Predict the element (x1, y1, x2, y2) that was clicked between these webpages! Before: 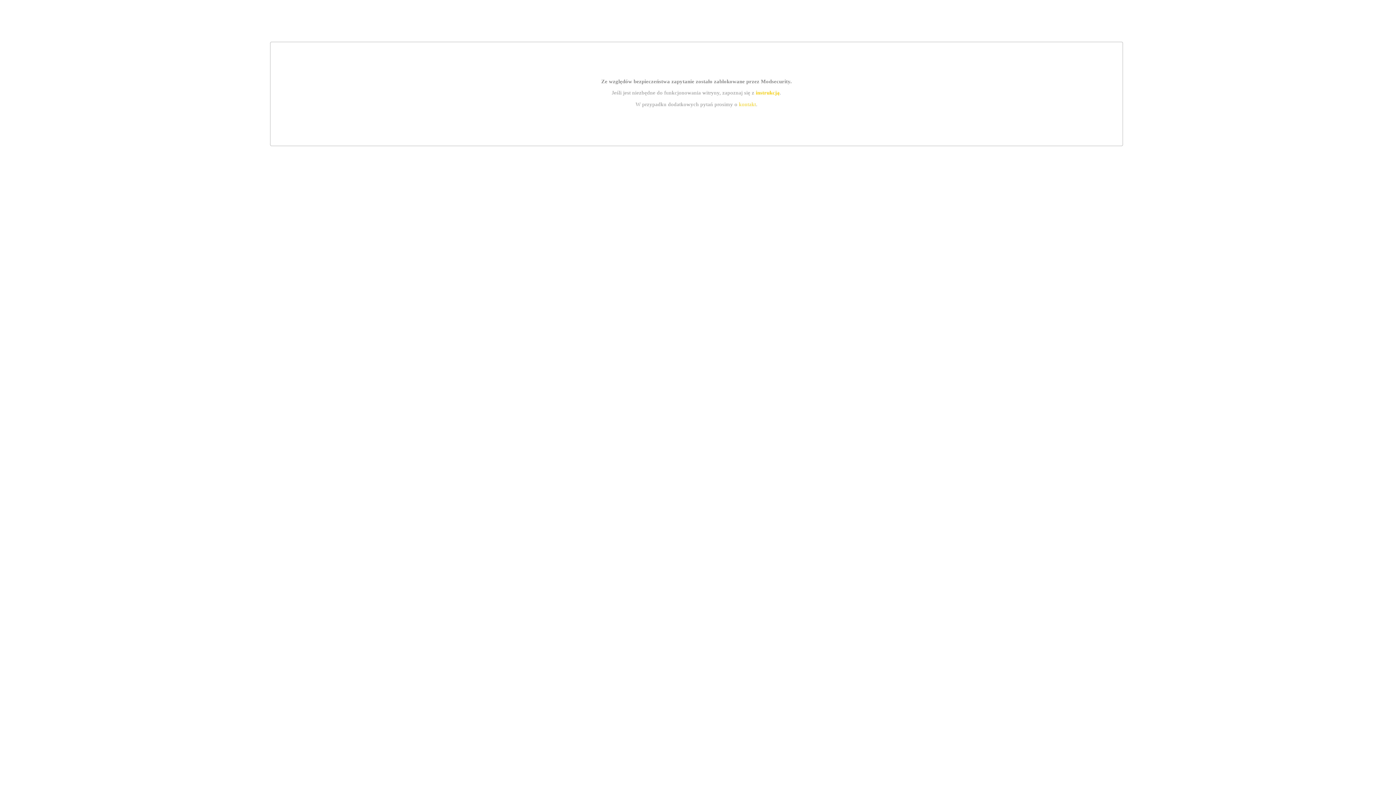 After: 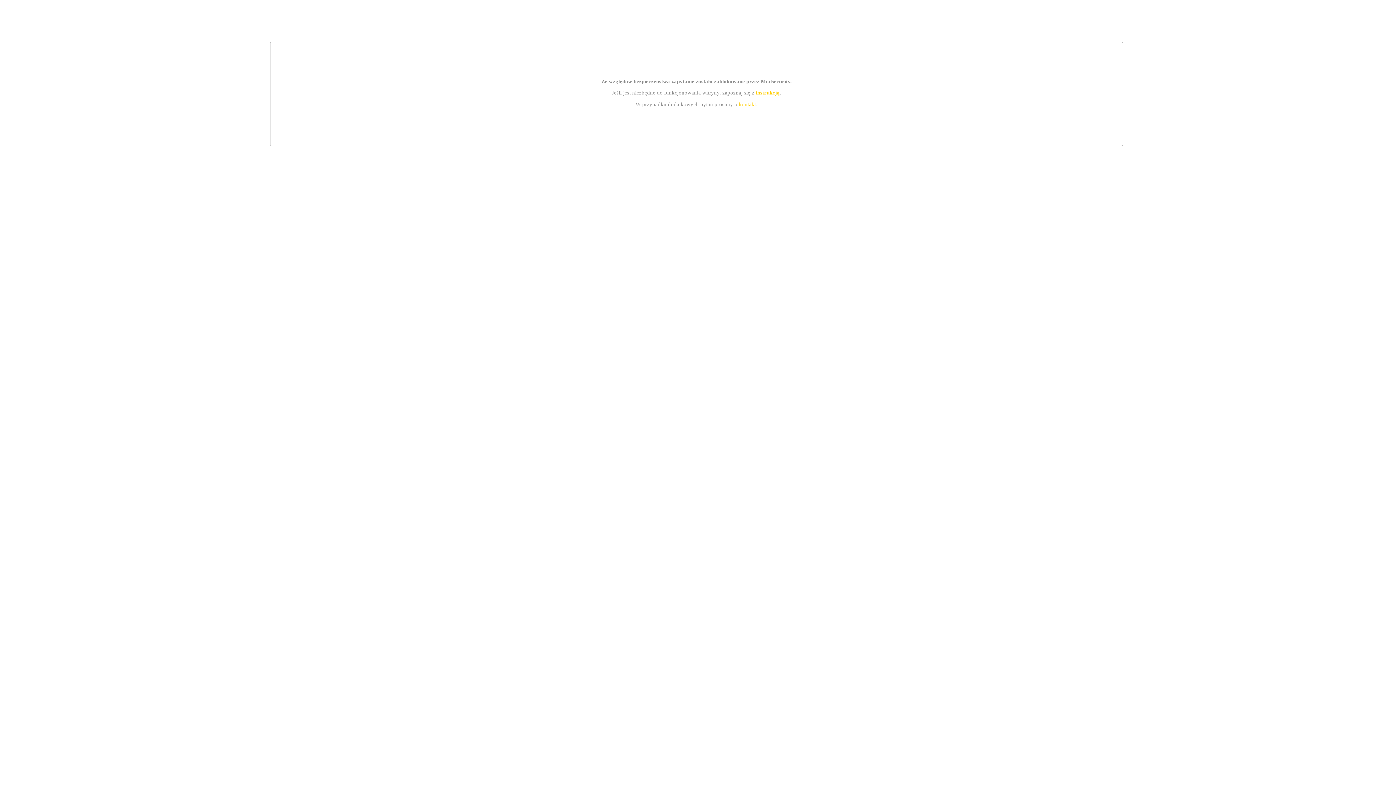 Action: label: kontakt bbox: (739, 101, 756, 107)